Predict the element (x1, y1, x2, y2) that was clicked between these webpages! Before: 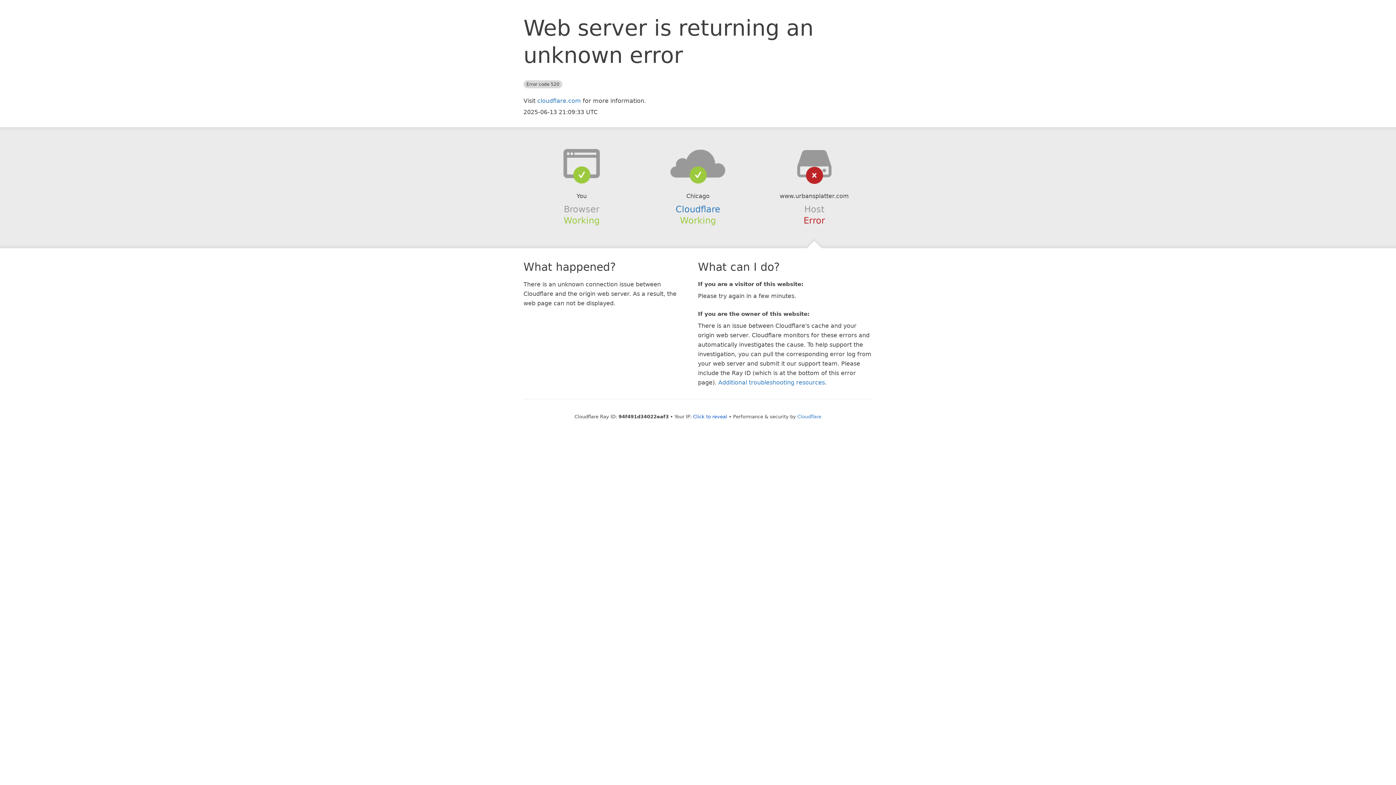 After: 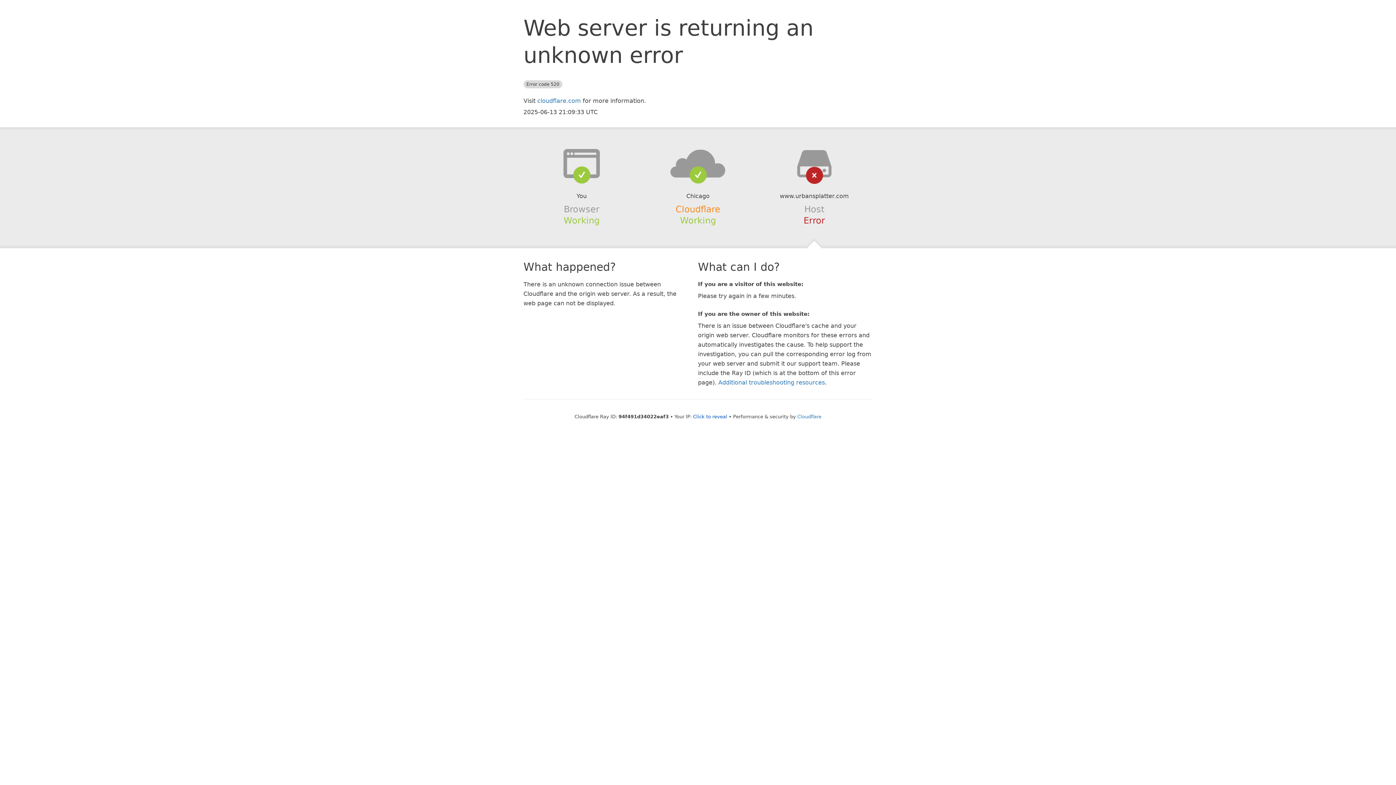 Action: bbox: (675, 204, 720, 214) label: Cloudflare